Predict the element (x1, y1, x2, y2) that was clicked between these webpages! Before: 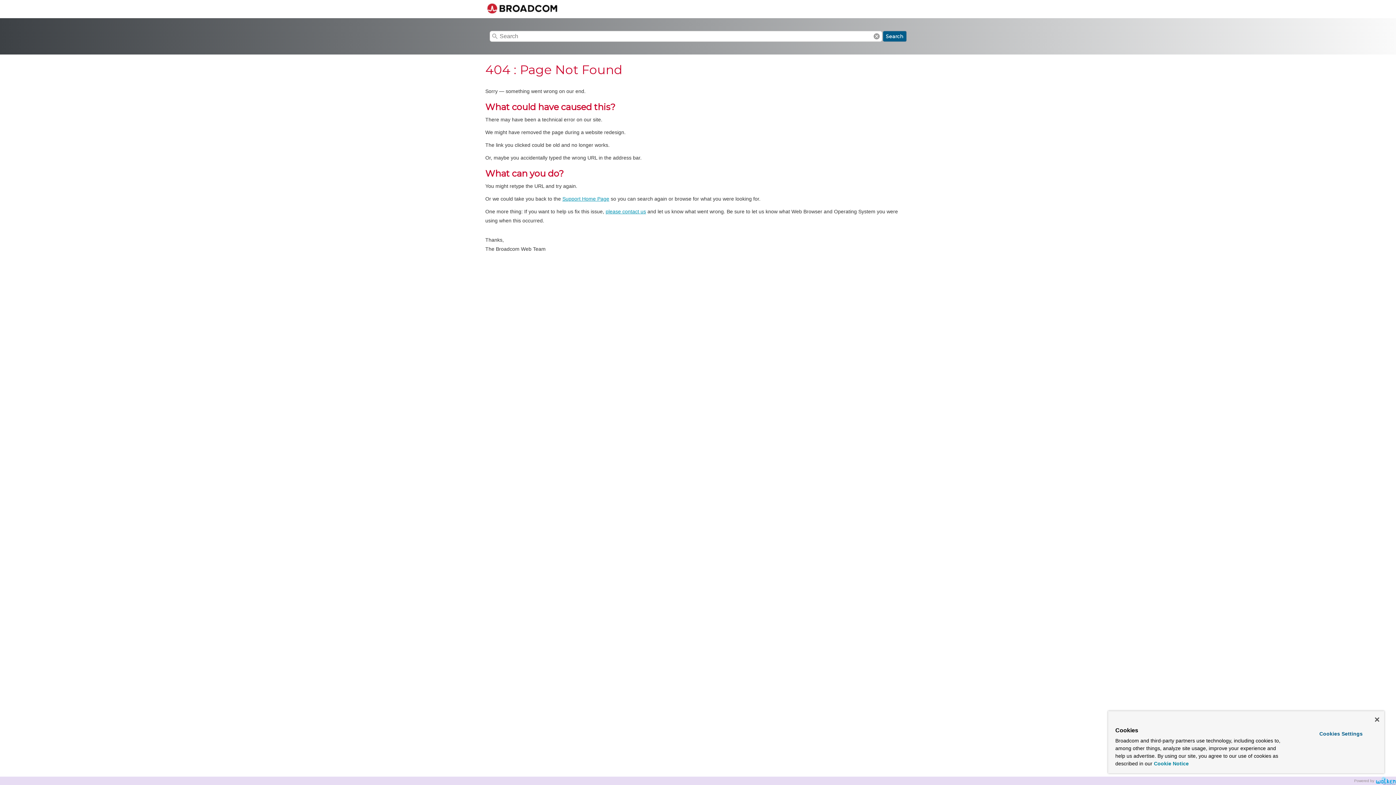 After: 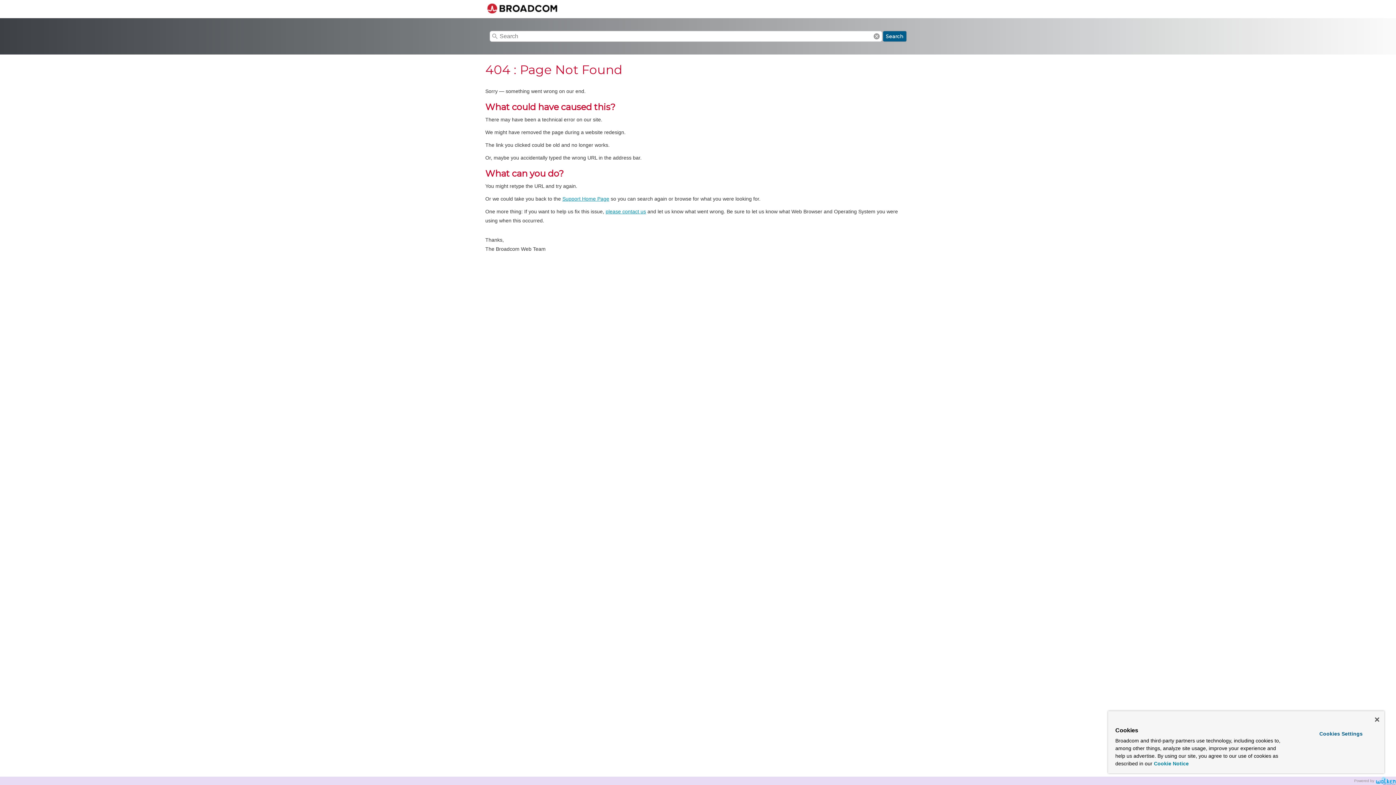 Action: bbox: (1154, 761, 1189, 766) label: More information about your privacy, opens in a new tab